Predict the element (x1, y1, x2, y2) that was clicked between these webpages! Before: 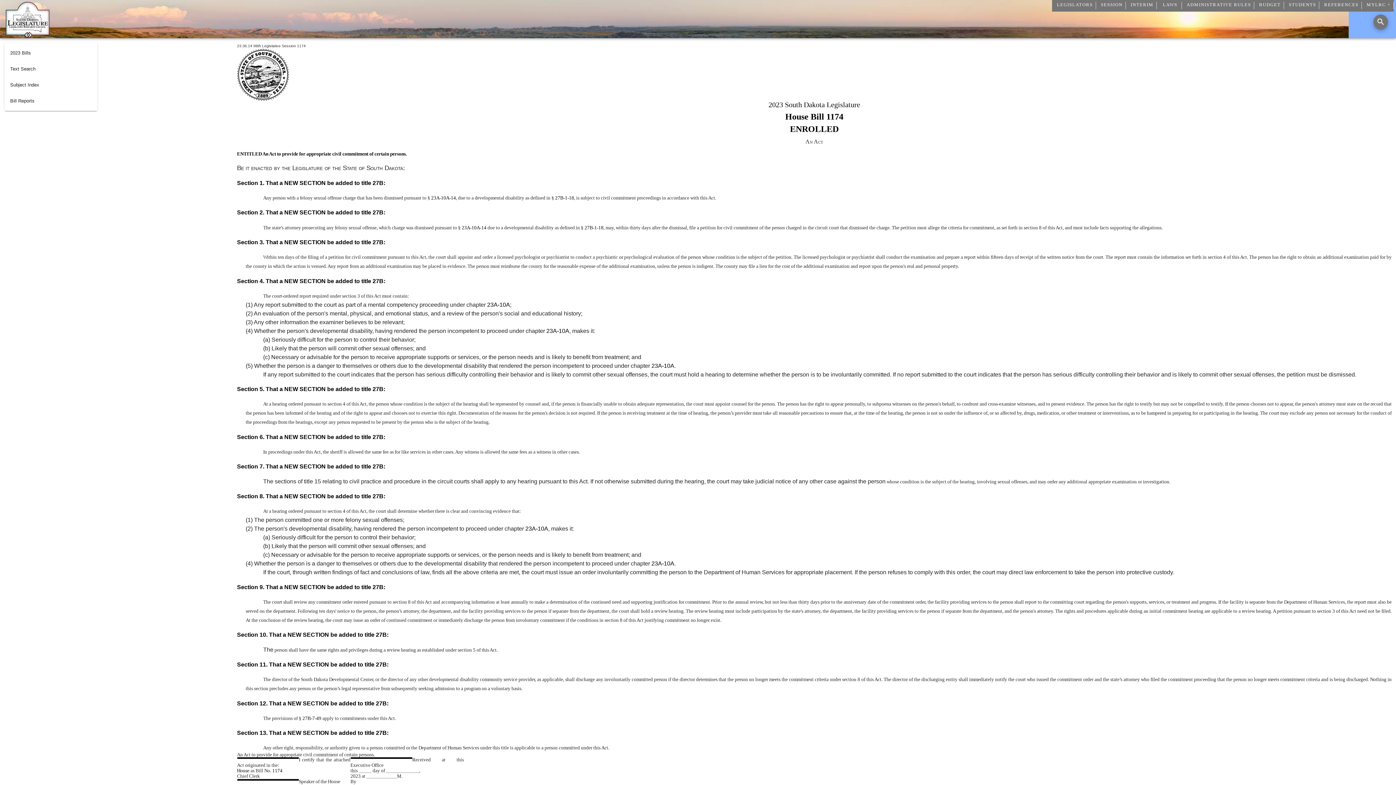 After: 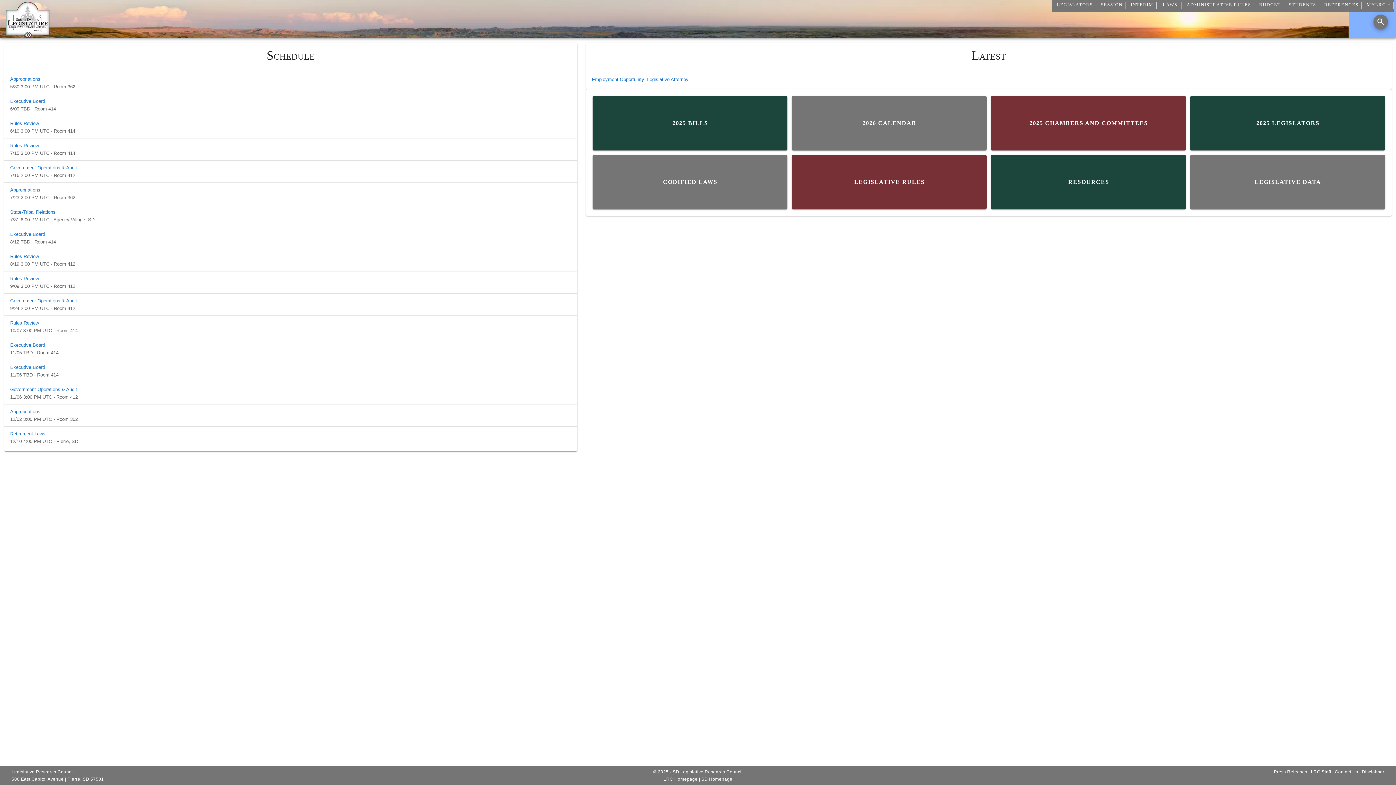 Action: bbox: (5, 30, 49, 40) label: Home